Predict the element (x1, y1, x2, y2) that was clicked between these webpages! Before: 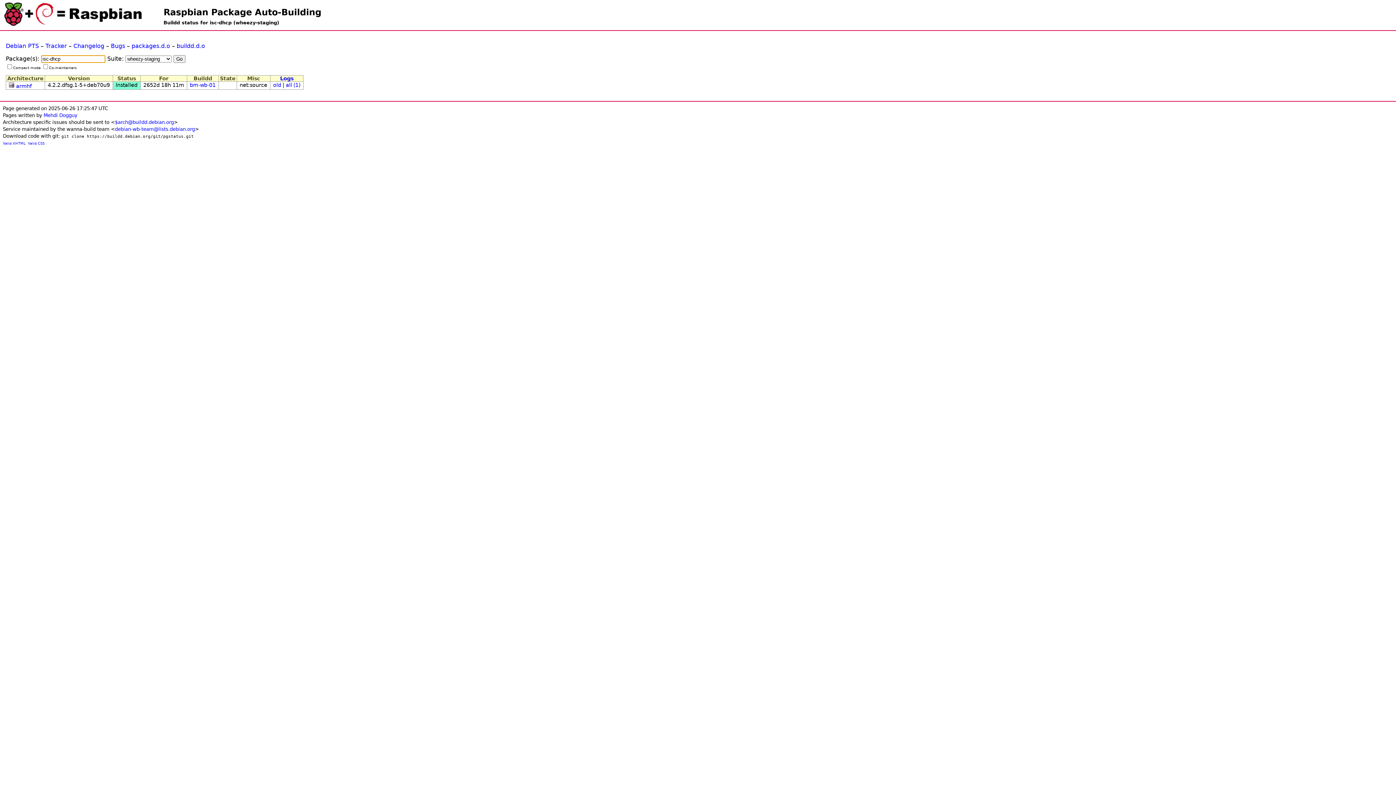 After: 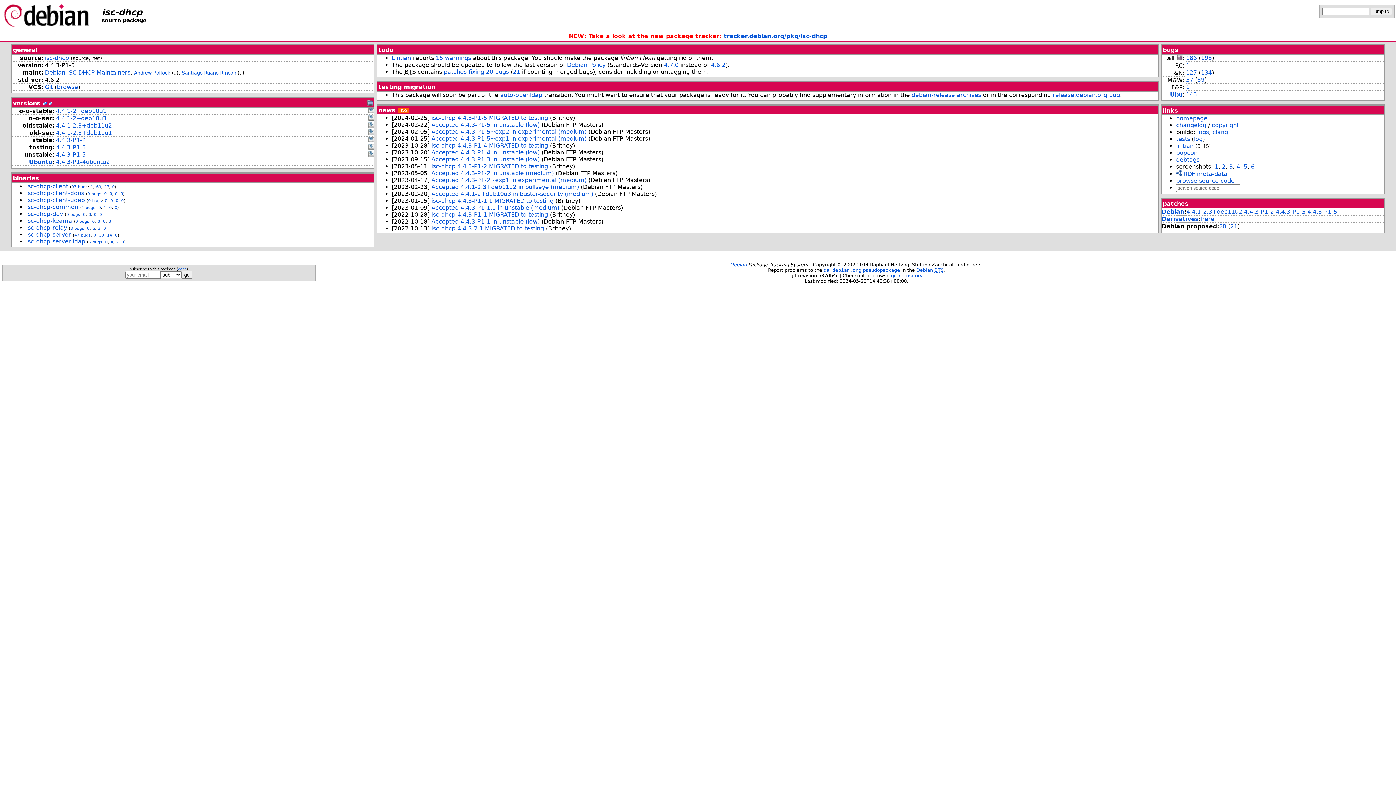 Action: bbox: (5, 42, 38, 49) label: Debian PTS